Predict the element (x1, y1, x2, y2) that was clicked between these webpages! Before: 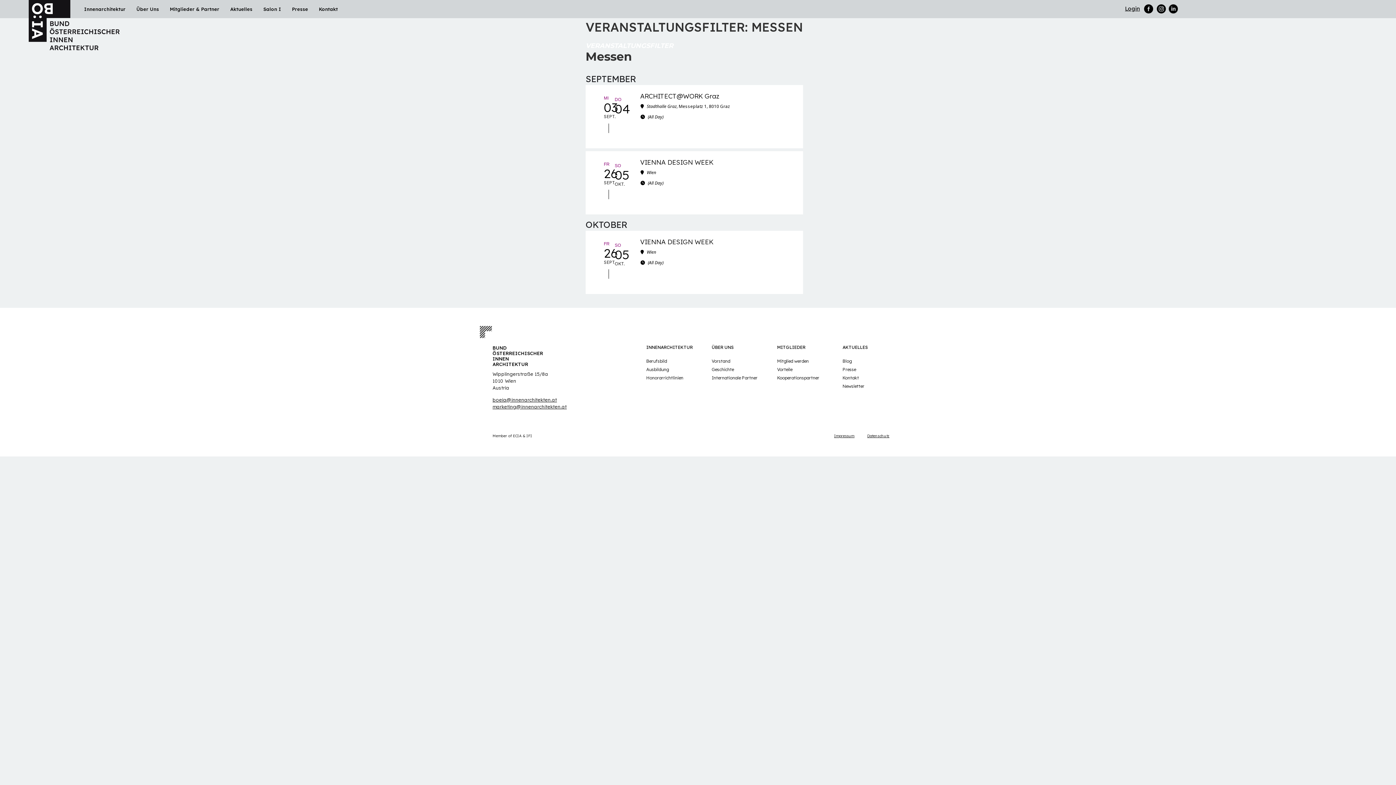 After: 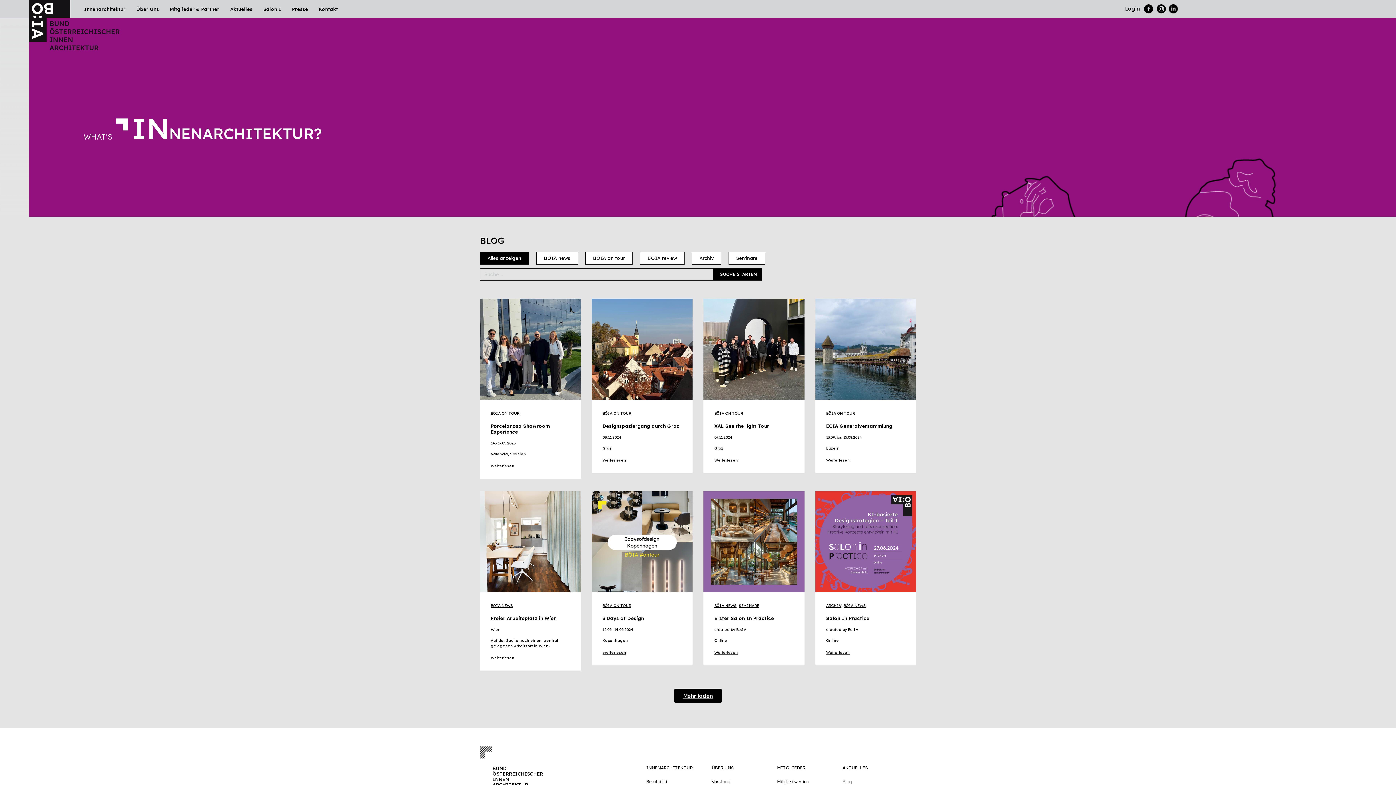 Action: label: Blog bbox: (842, 357, 903, 365)